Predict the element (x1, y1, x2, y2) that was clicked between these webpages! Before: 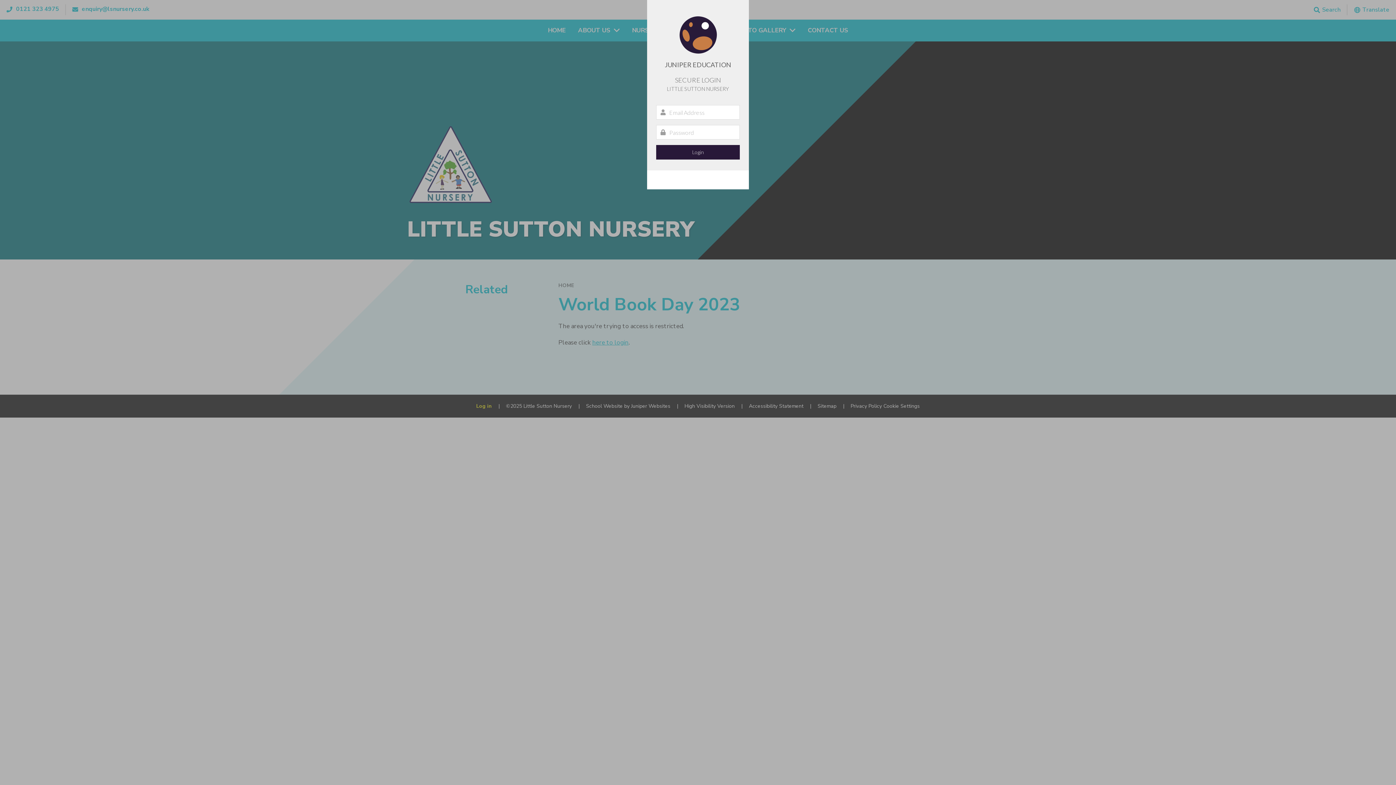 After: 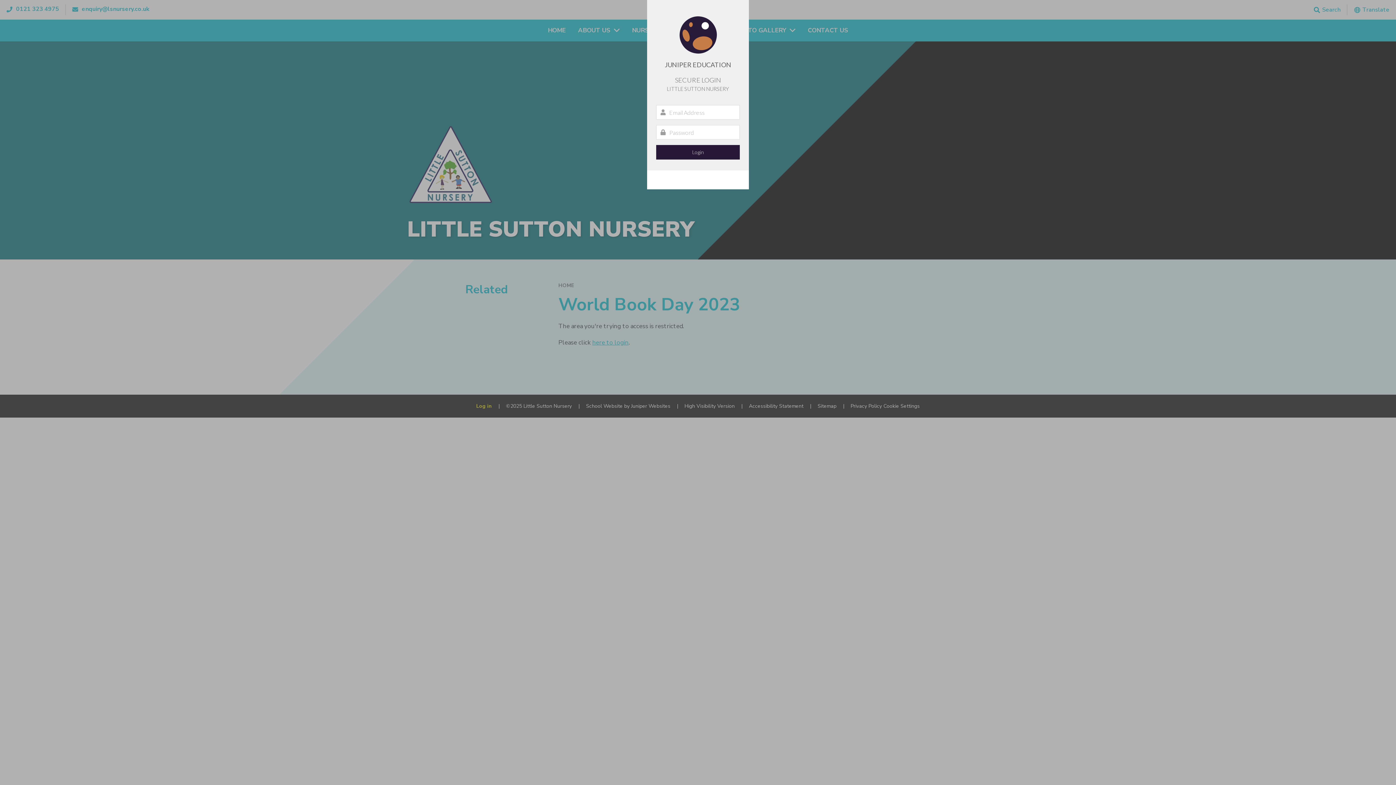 Action: bbox: (647, 170, 749, 189) label:  